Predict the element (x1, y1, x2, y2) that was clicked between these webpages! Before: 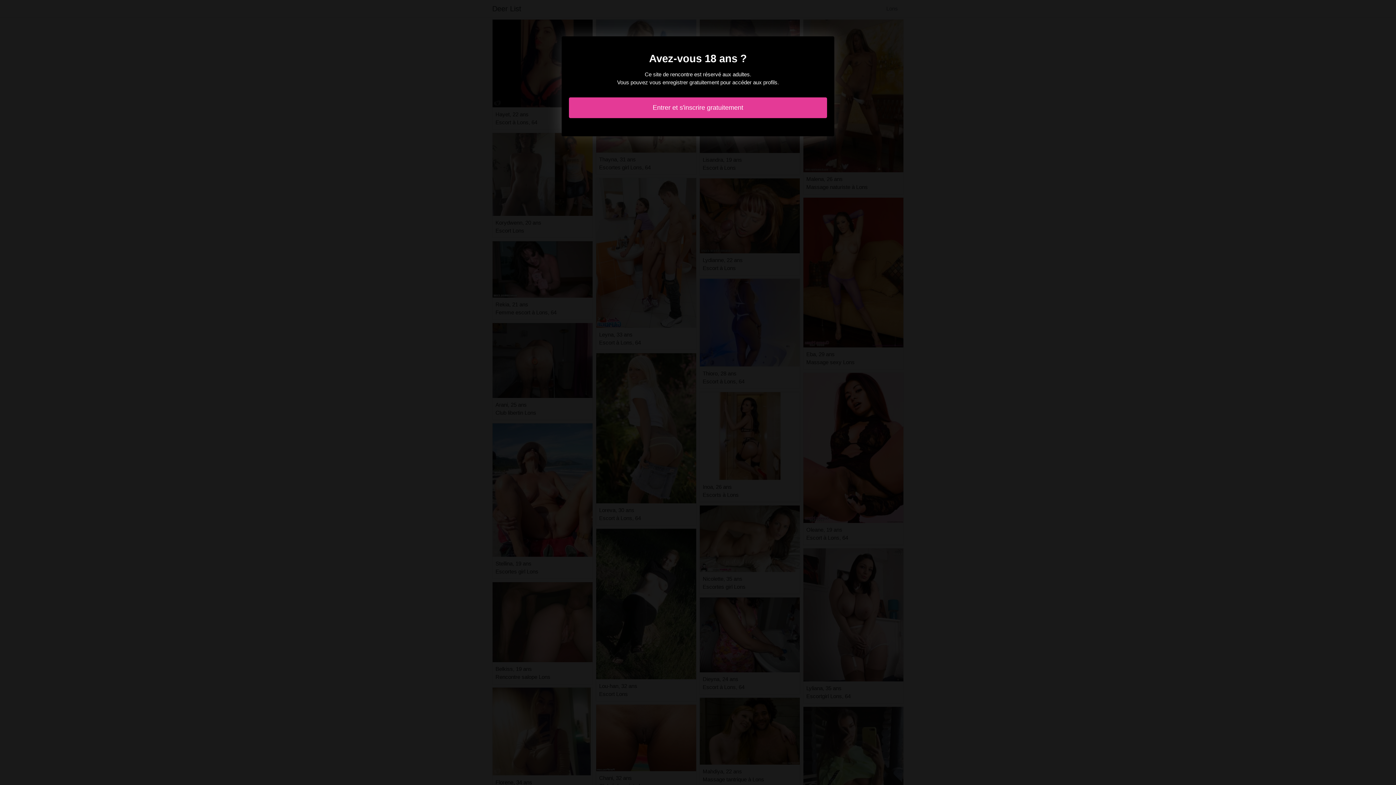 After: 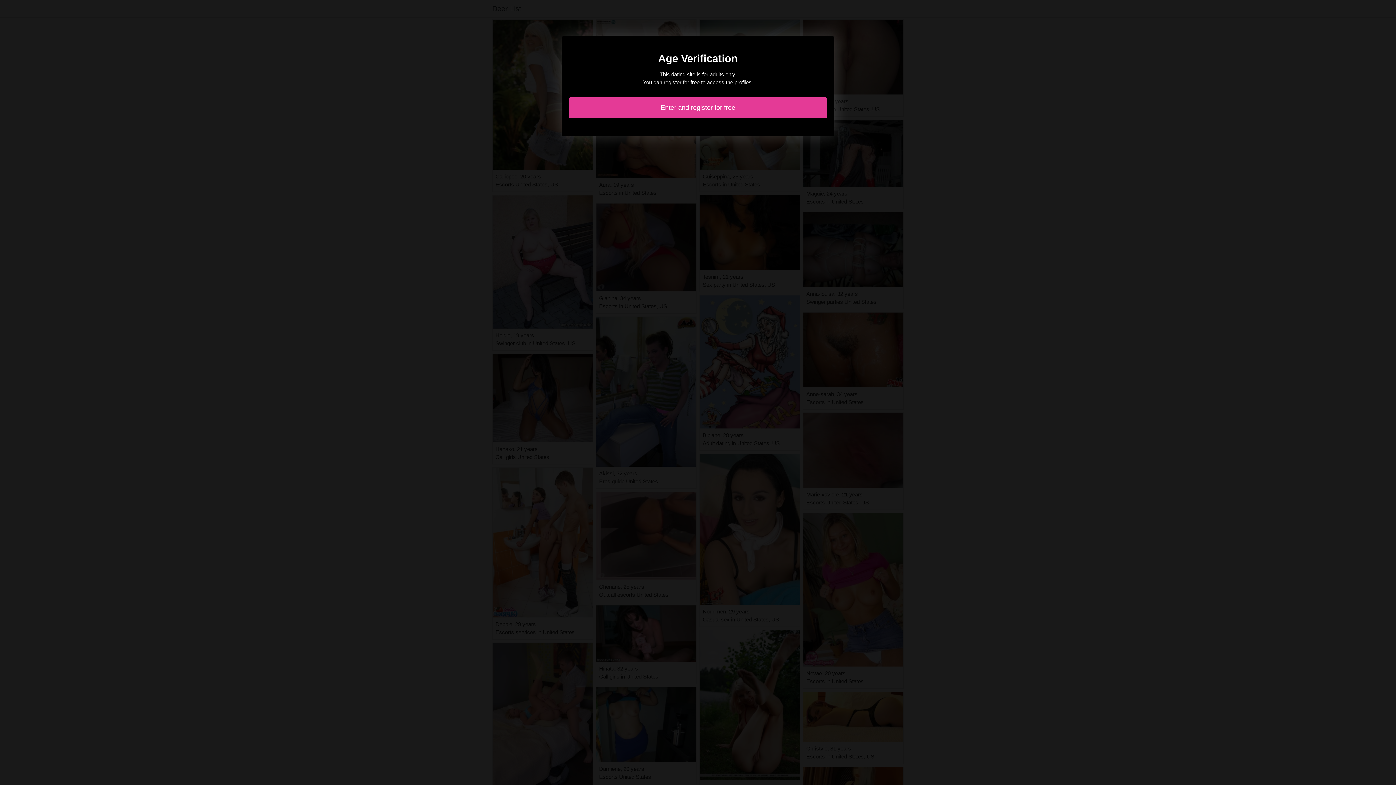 Action: label: Entrer et s'inscrire gratuitement bbox: (569, 97, 827, 118)